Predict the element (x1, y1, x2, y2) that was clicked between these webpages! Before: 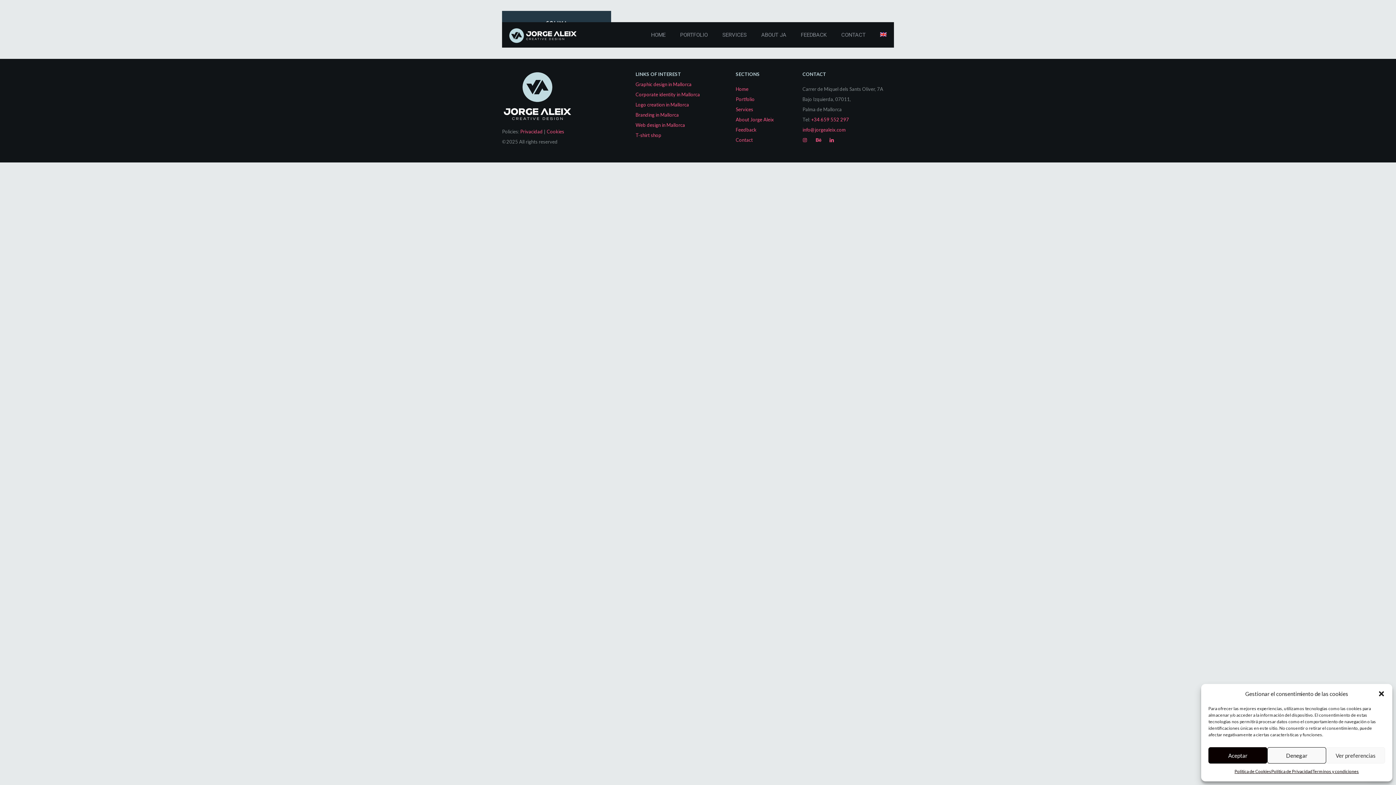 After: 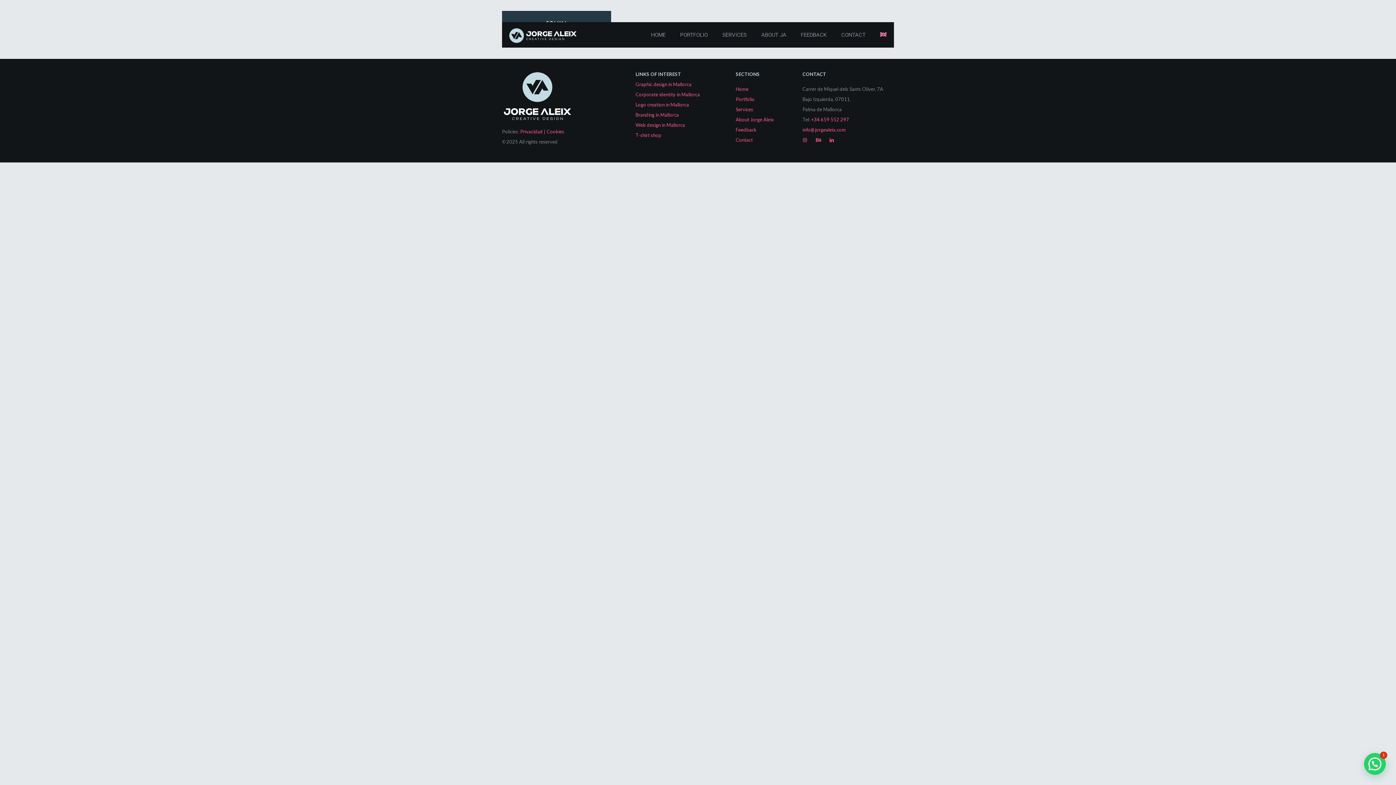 Action: label: Aceptar bbox: (1208, 747, 1267, 764)